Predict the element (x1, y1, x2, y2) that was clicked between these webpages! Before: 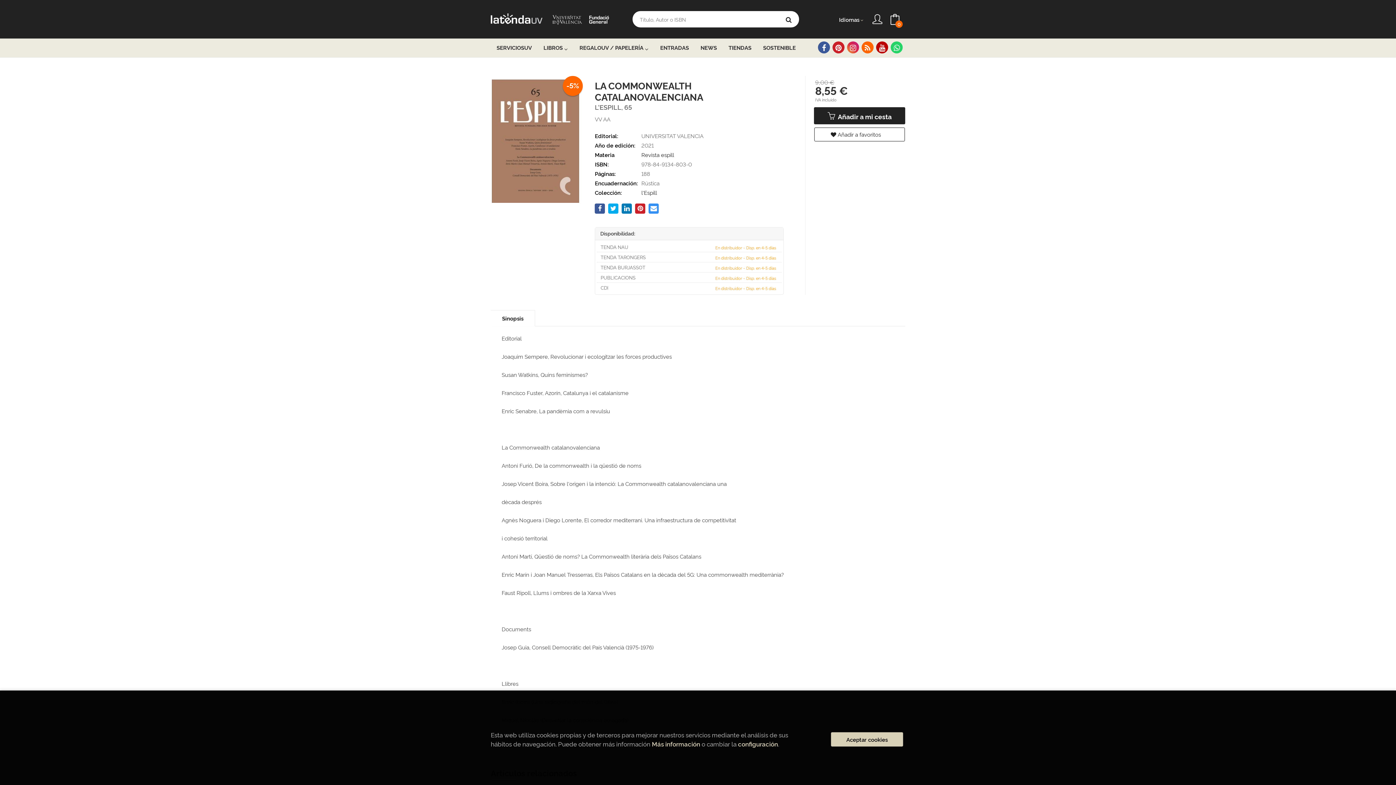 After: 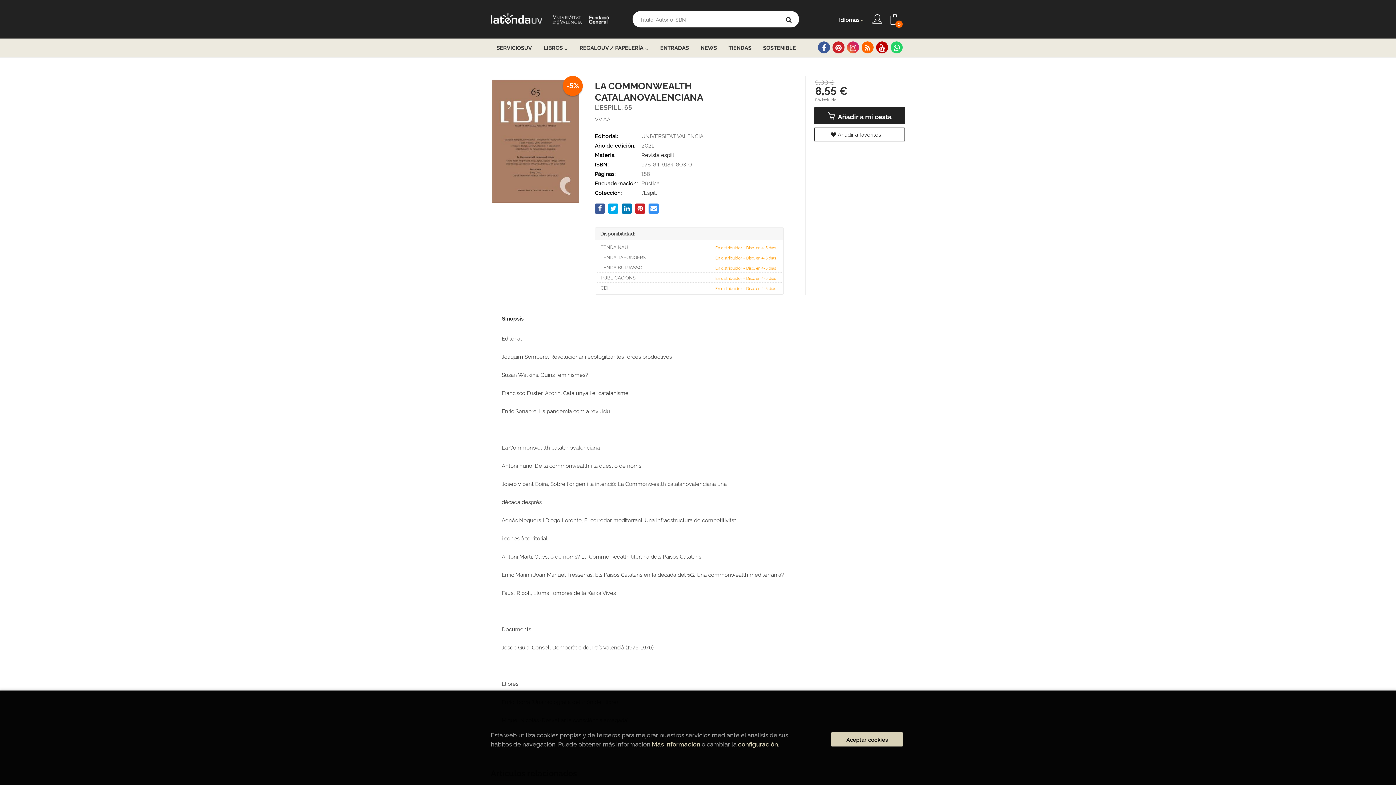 Action: bbox: (654, 38, 694, 56) label: ENTRADAS